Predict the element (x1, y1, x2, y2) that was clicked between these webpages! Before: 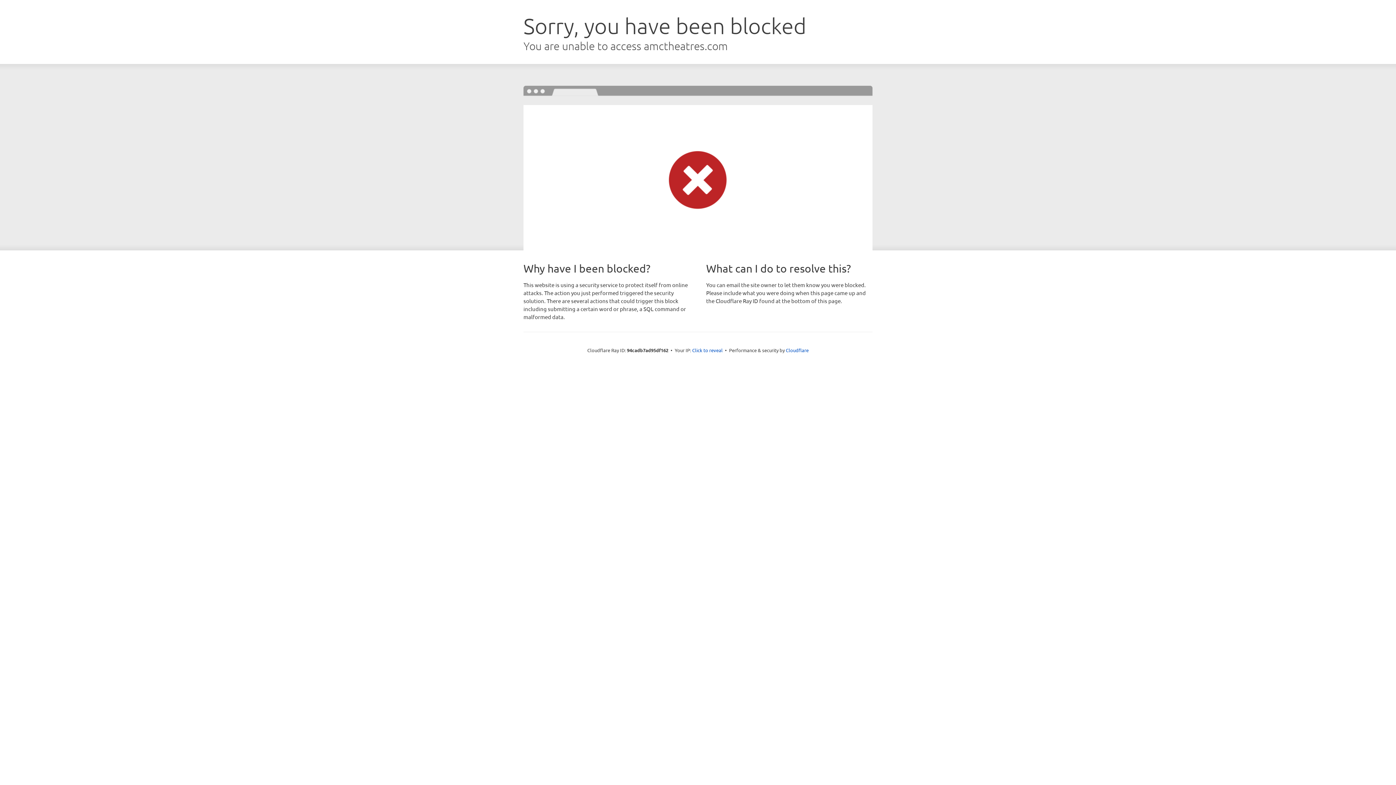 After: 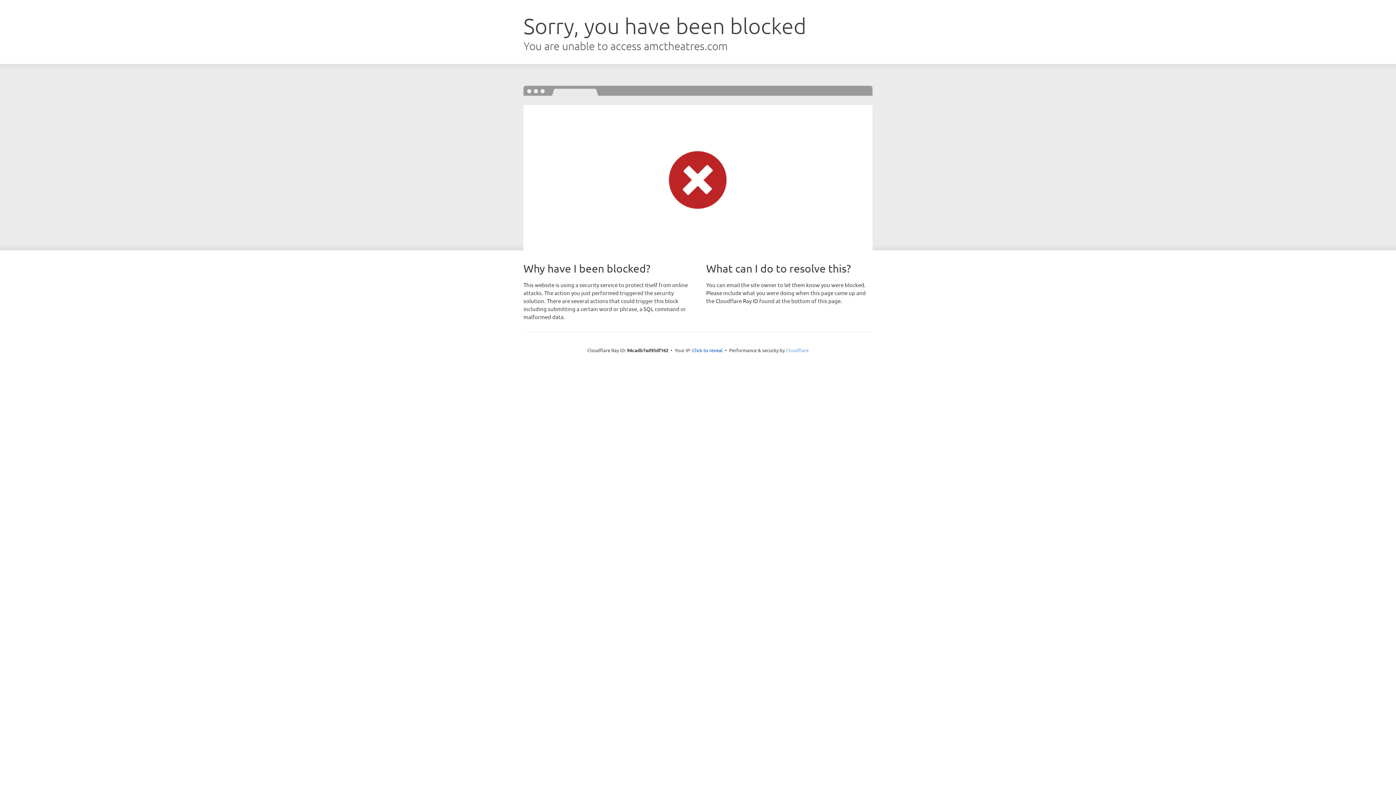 Action: label: Cloudflare bbox: (786, 347, 808, 353)